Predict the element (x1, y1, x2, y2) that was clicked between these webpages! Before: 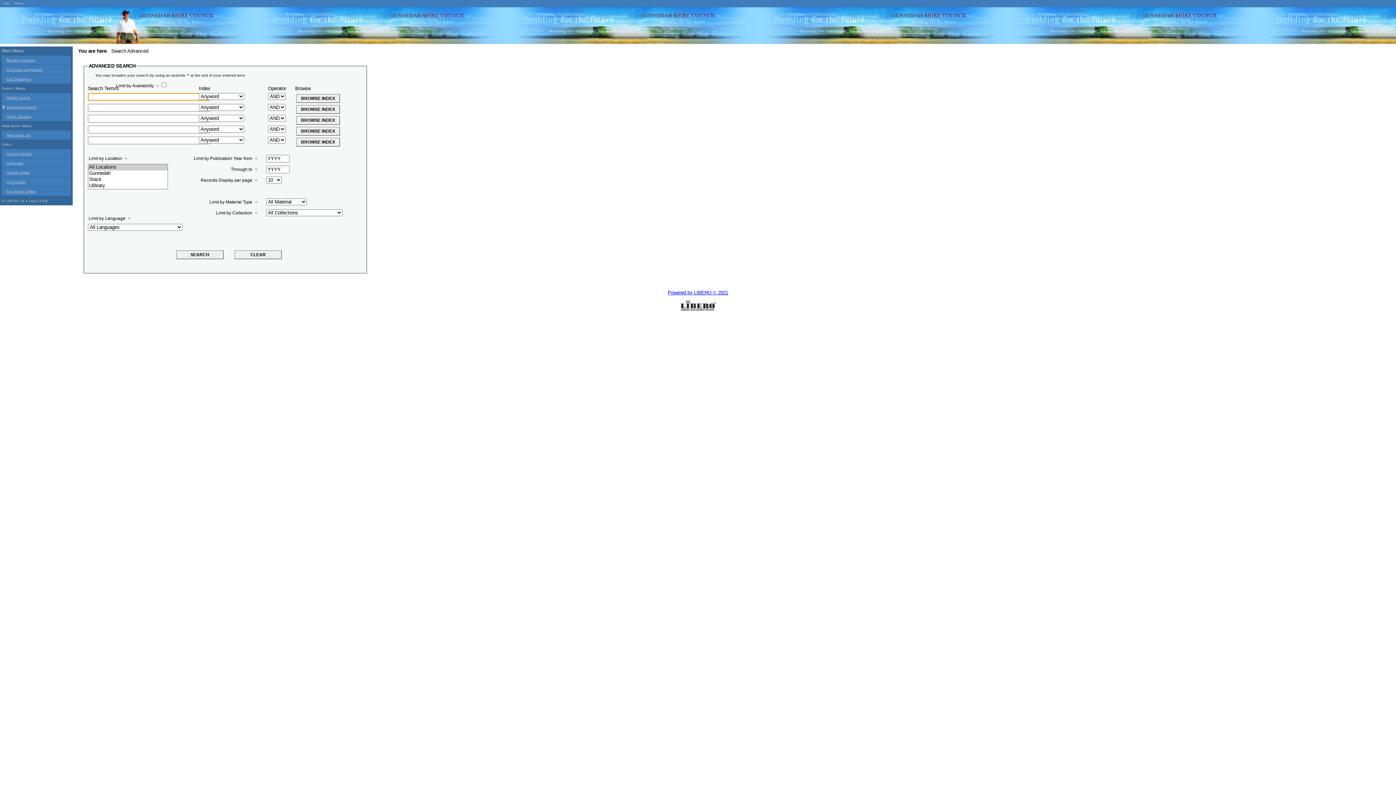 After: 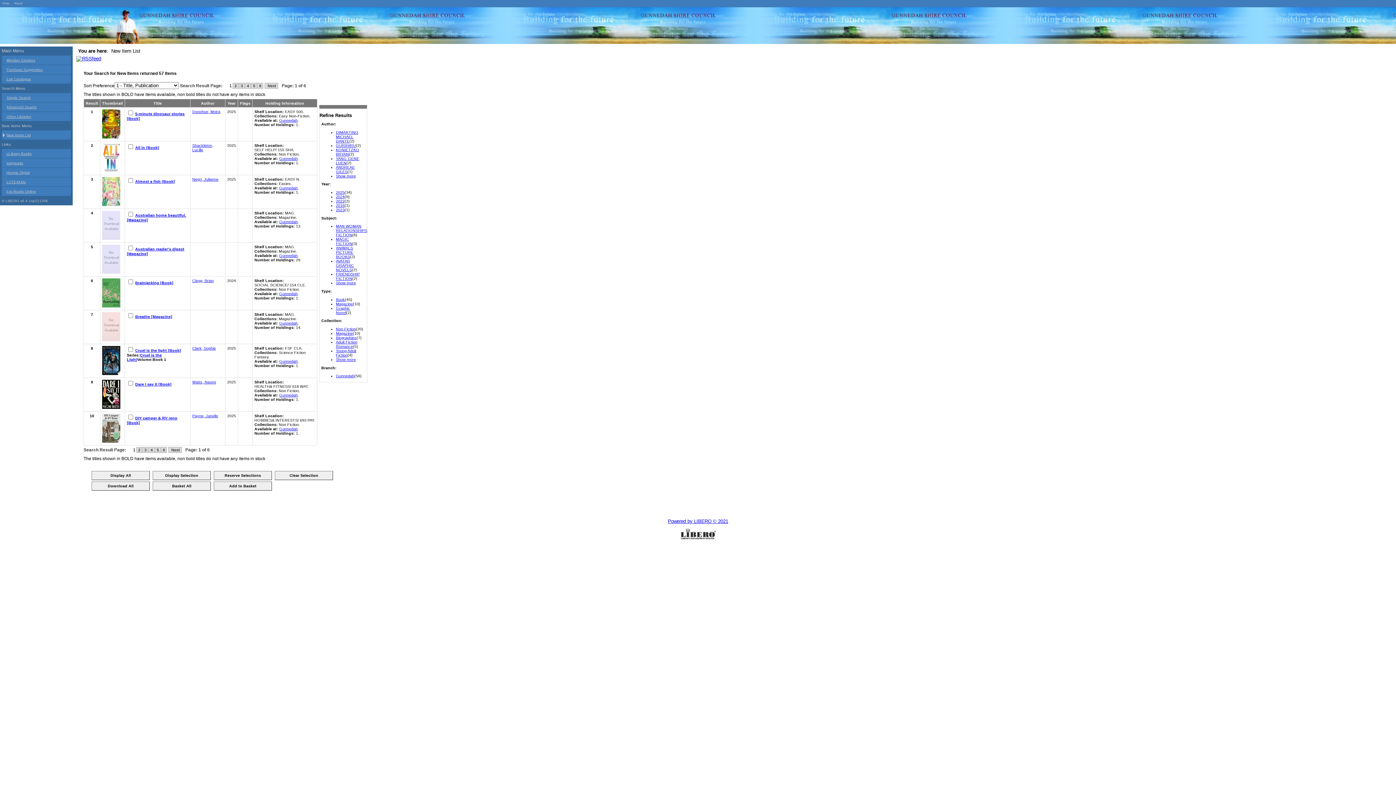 Action: label: New Items List bbox: (1, 130, 70, 139)